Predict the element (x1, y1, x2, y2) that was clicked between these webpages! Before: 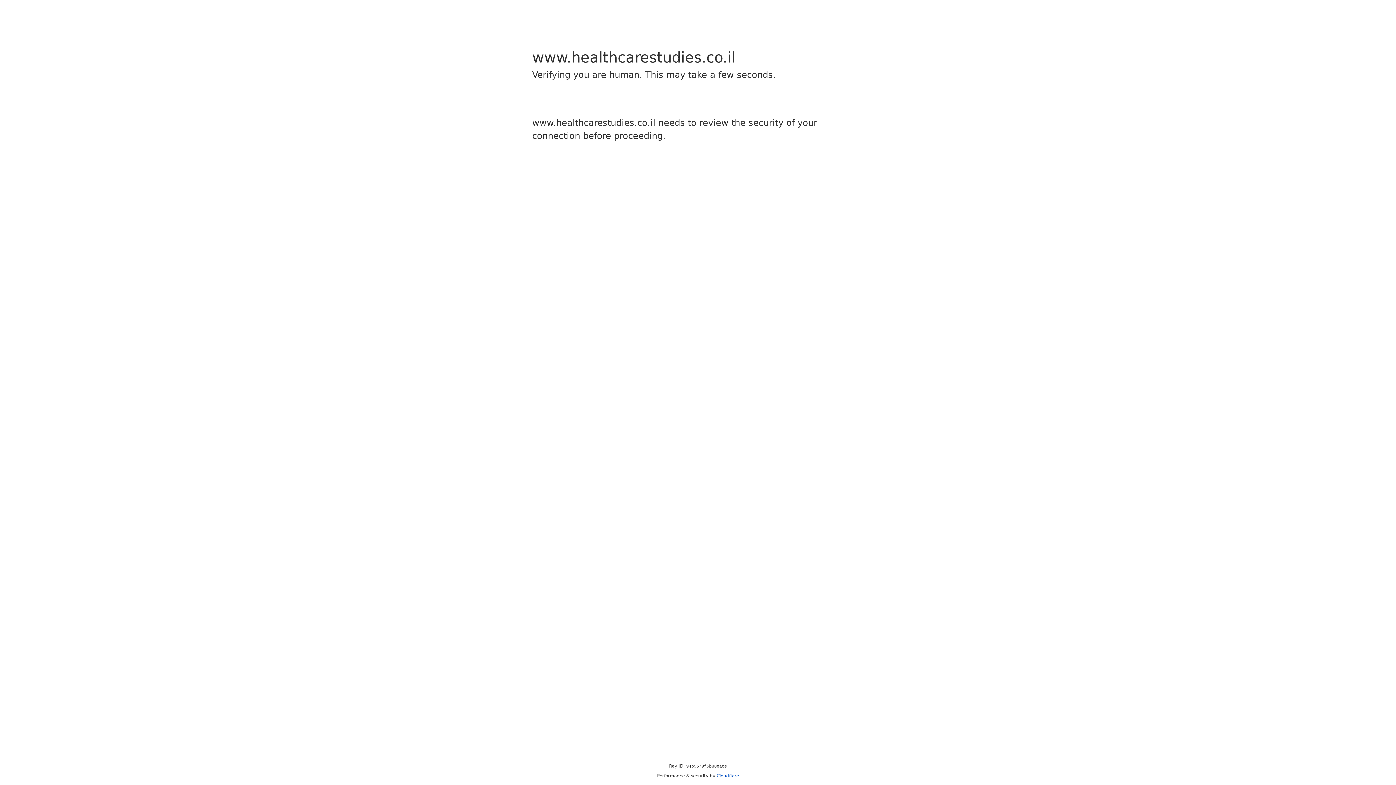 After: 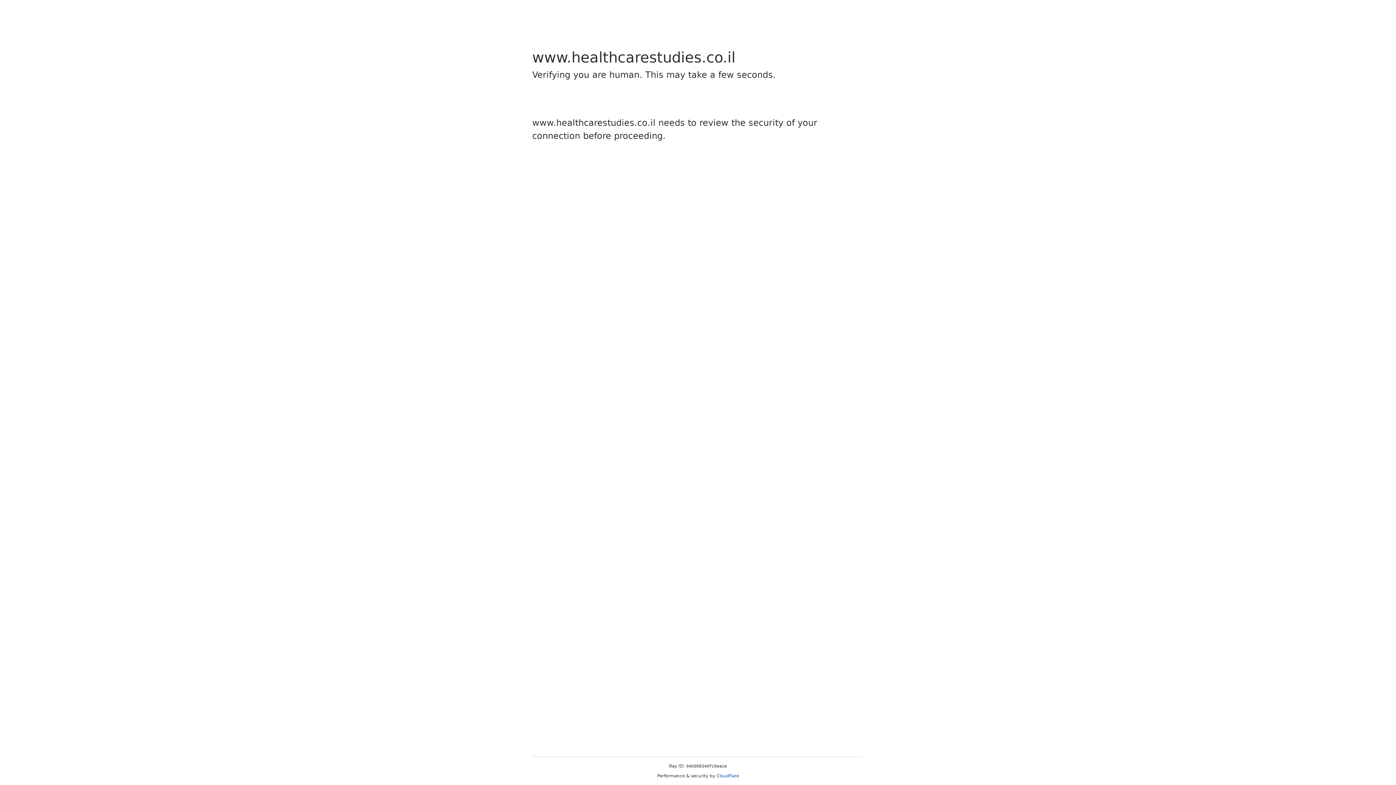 Action: bbox: (716, 773, 739, 778) label: Cloudflare